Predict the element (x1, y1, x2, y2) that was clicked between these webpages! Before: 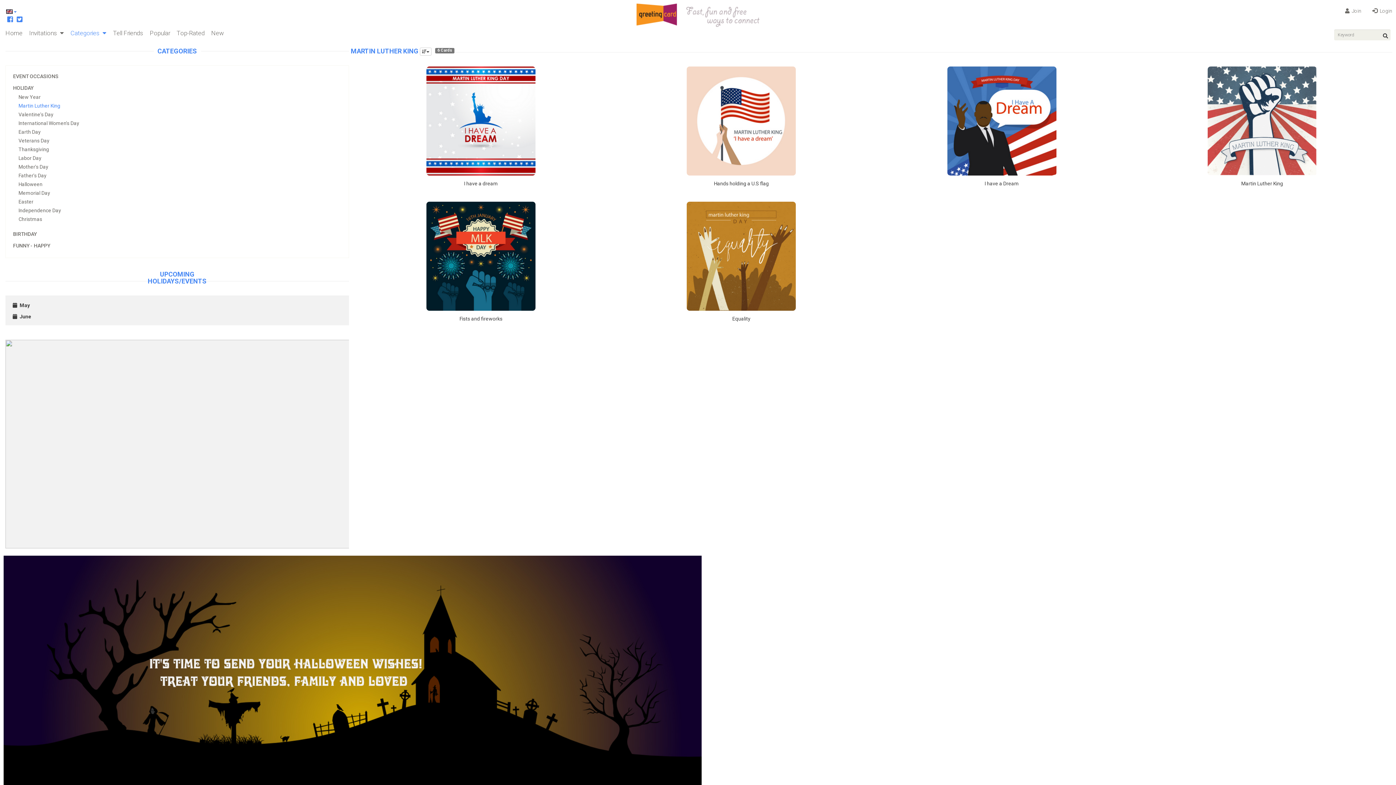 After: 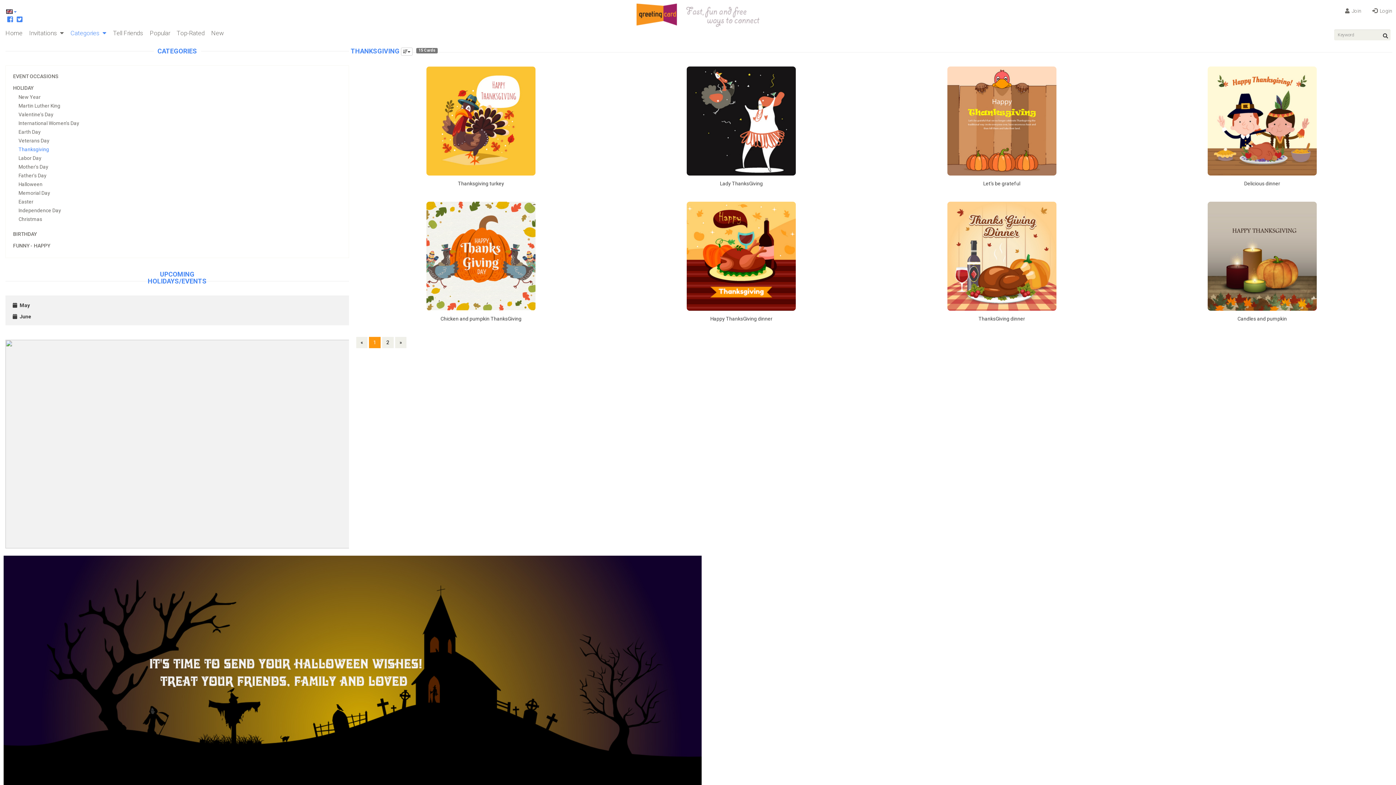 Action: bbox: (18, 146, 49, 152) label: Thanksgiving